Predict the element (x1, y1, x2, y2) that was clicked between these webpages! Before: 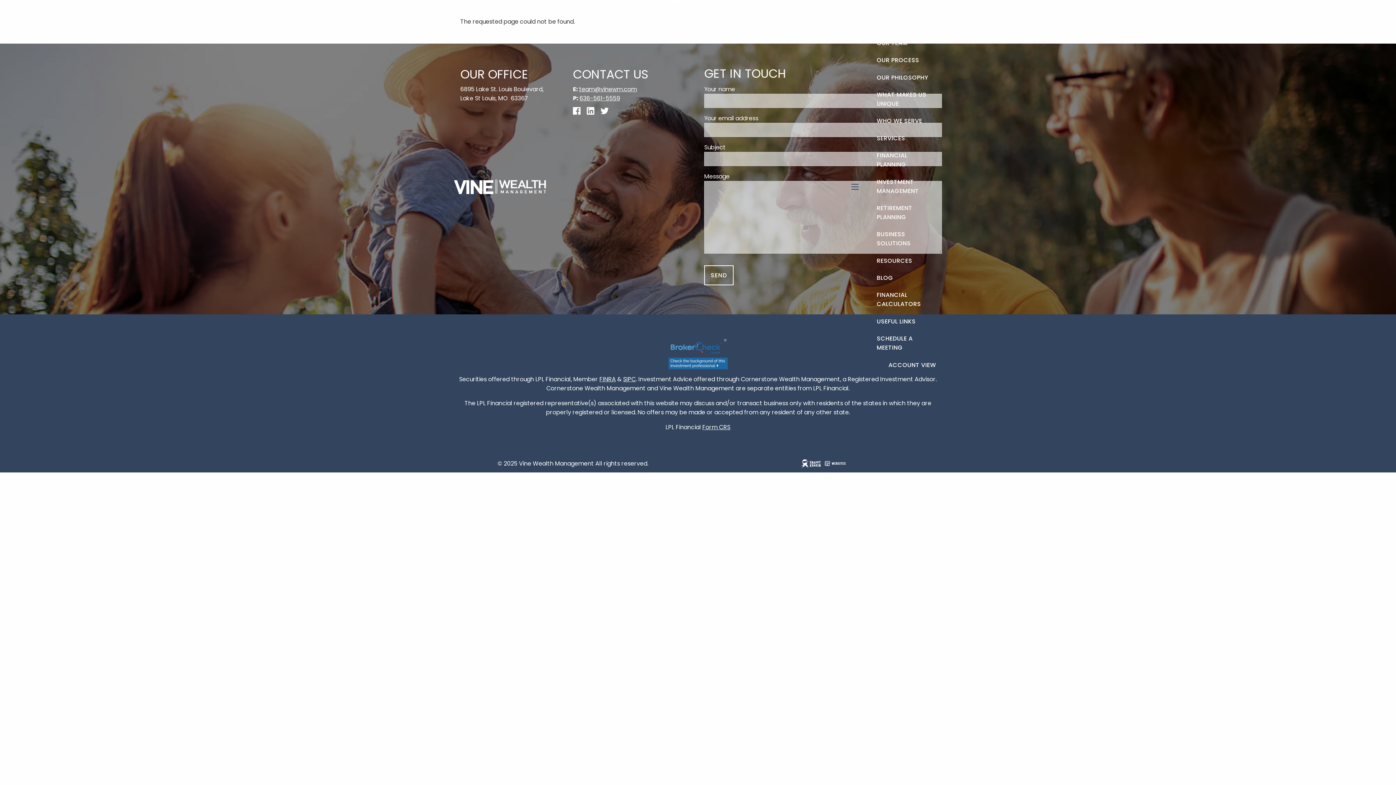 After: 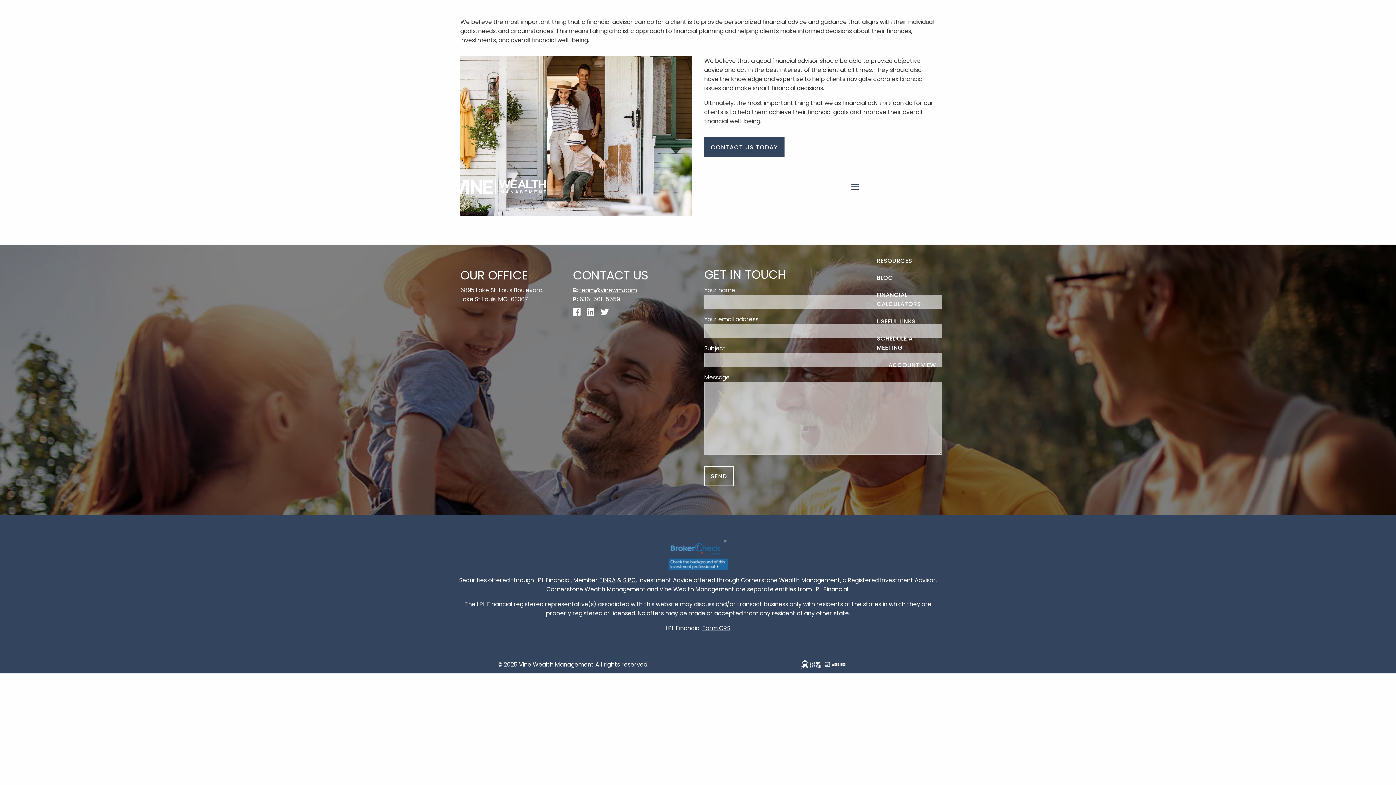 Action: bbox: (871, 68, 934, 86) label: OUR PHILOSOPHY